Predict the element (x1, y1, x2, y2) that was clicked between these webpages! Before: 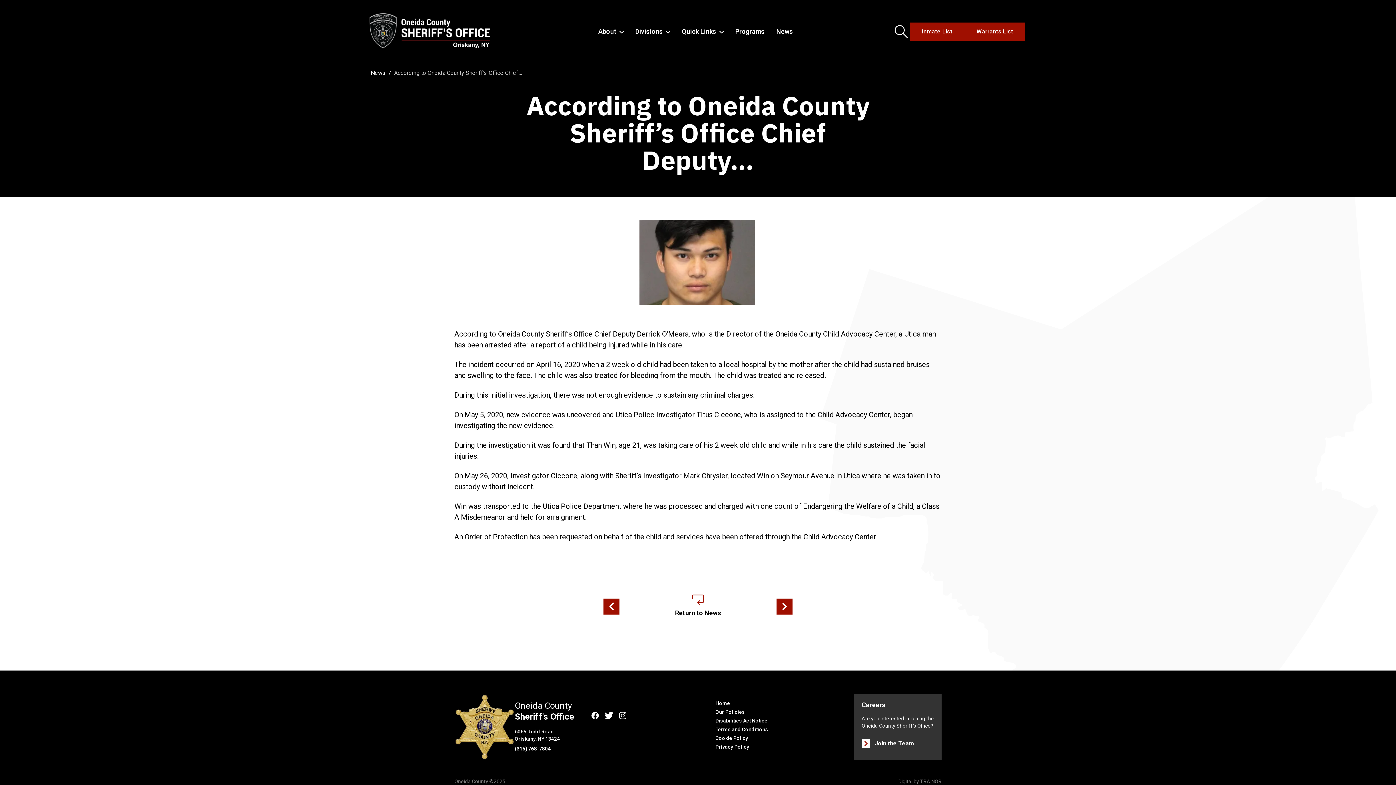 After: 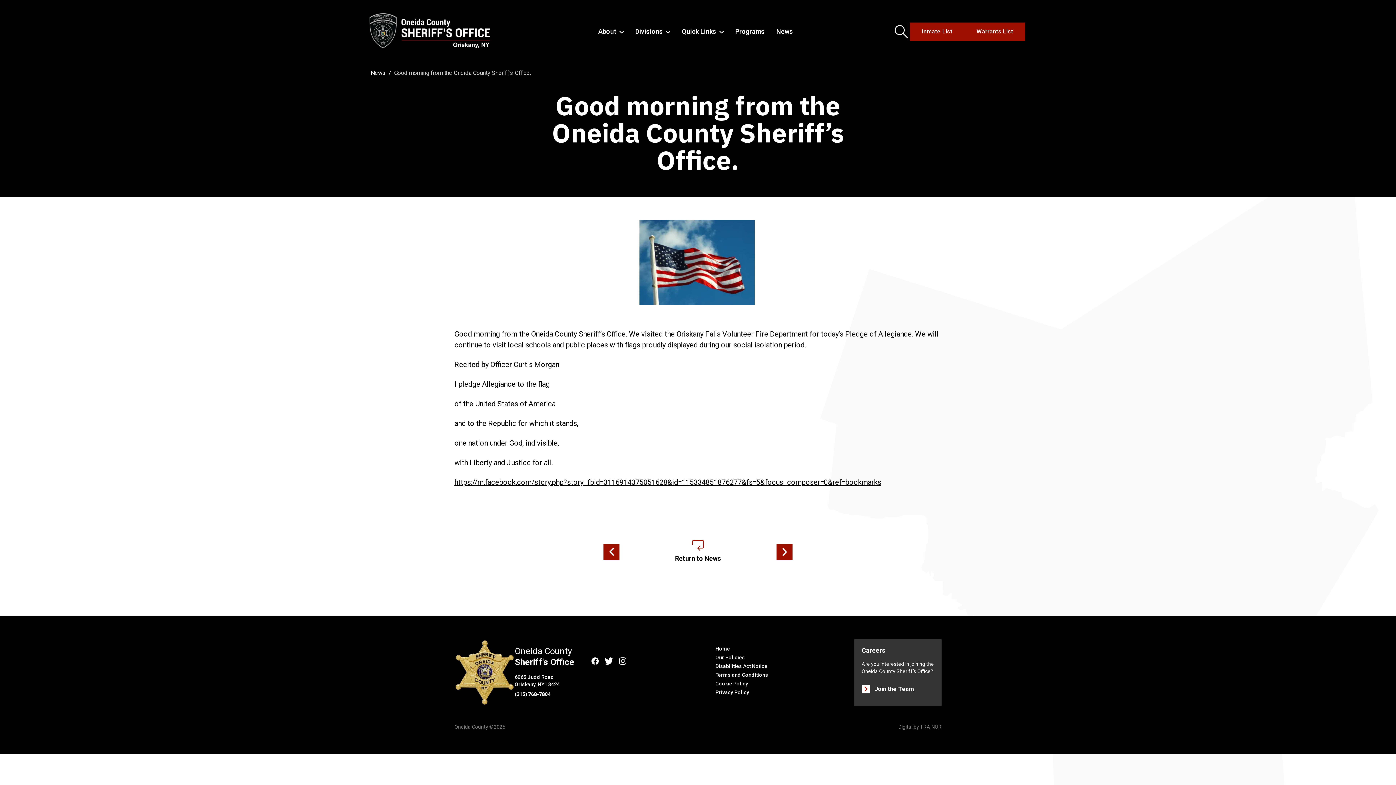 Action: label: Previous news article bbox: (603, 598, 619, 614)